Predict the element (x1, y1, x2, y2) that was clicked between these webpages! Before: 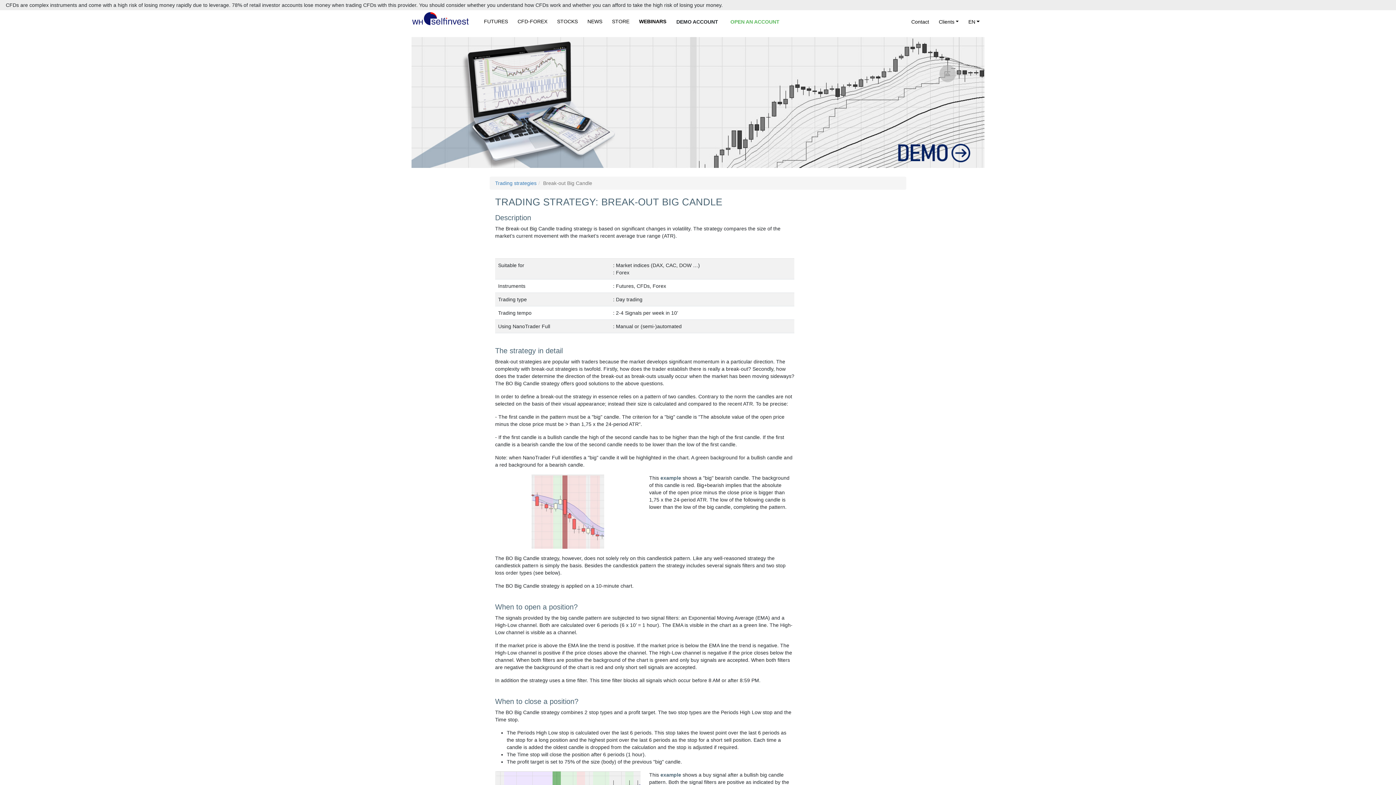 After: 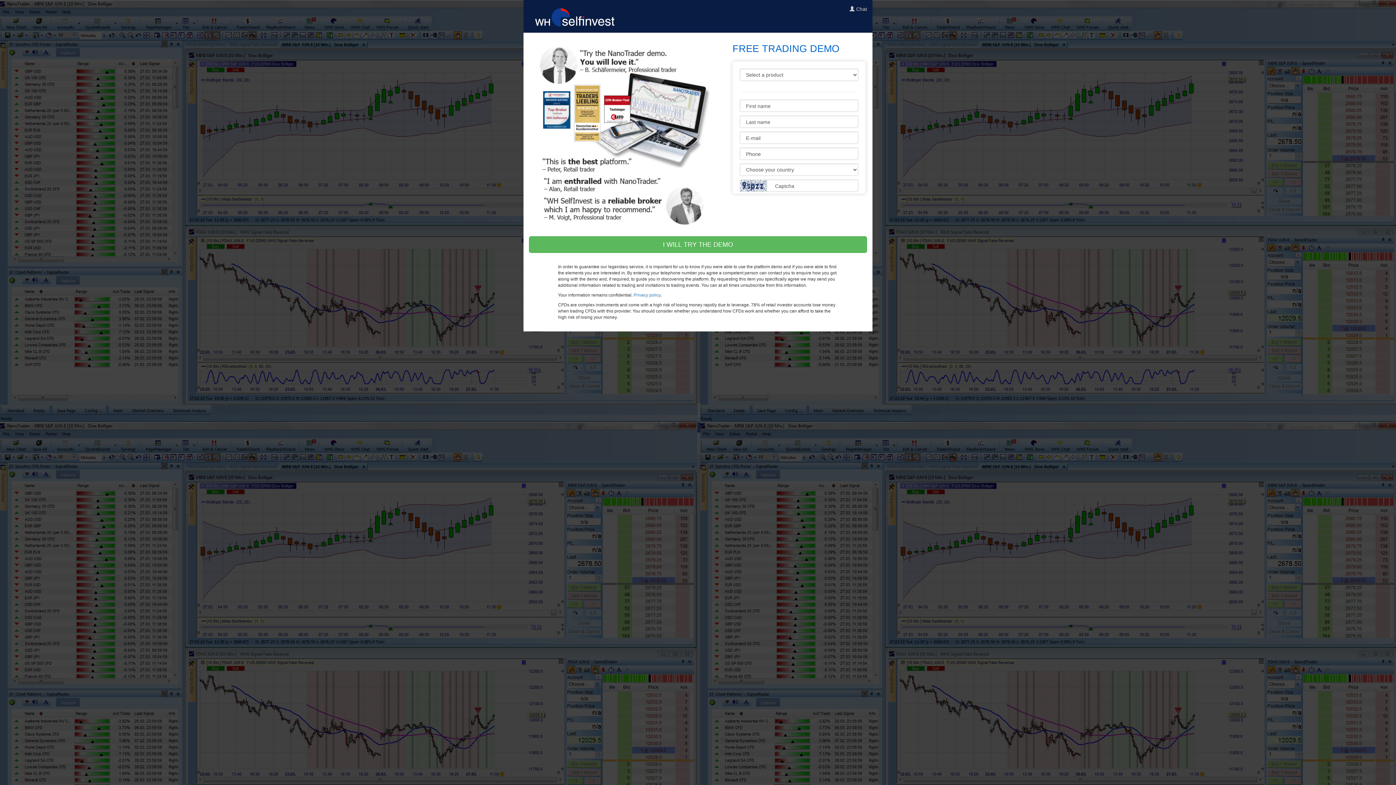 Action: bbox: (673, 17, 721, 25) label: DEMO ACCOUNT